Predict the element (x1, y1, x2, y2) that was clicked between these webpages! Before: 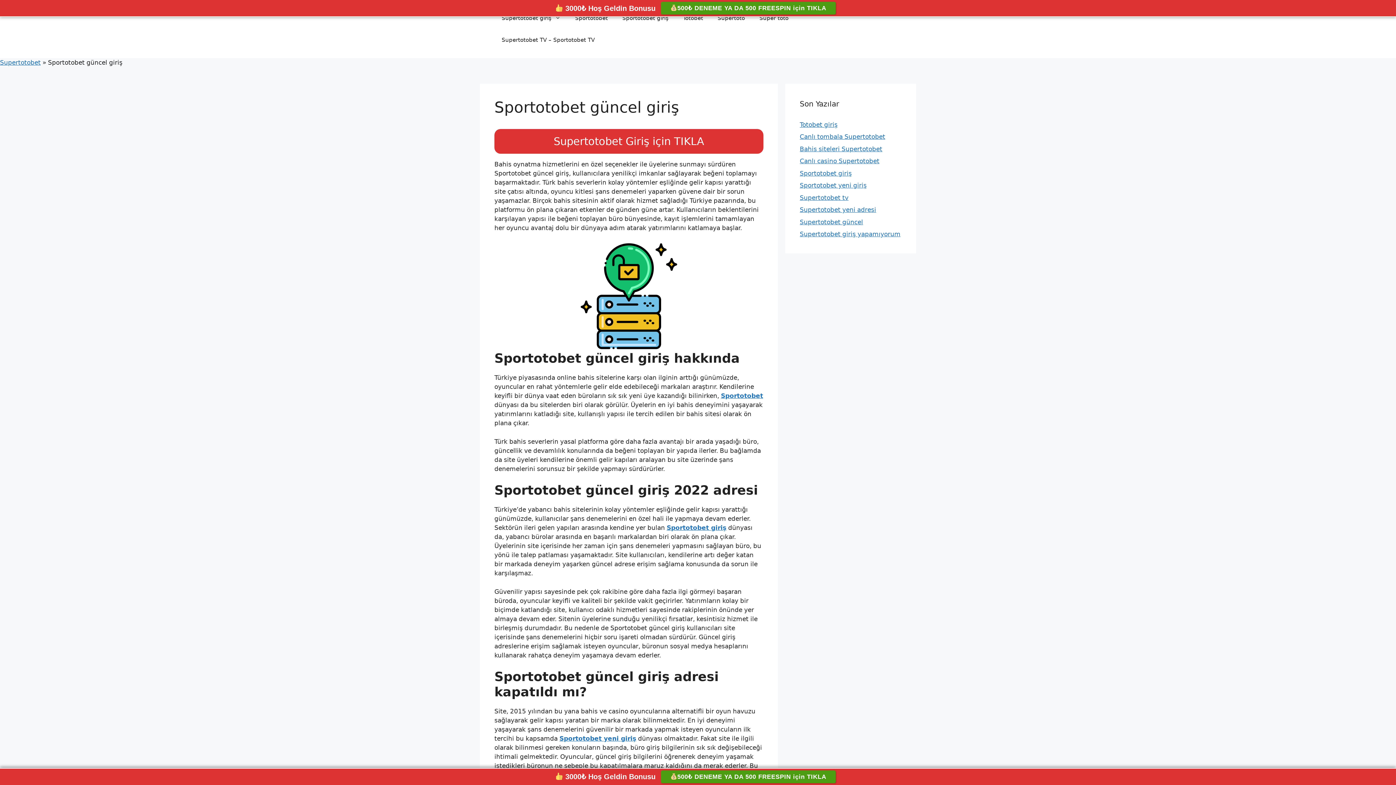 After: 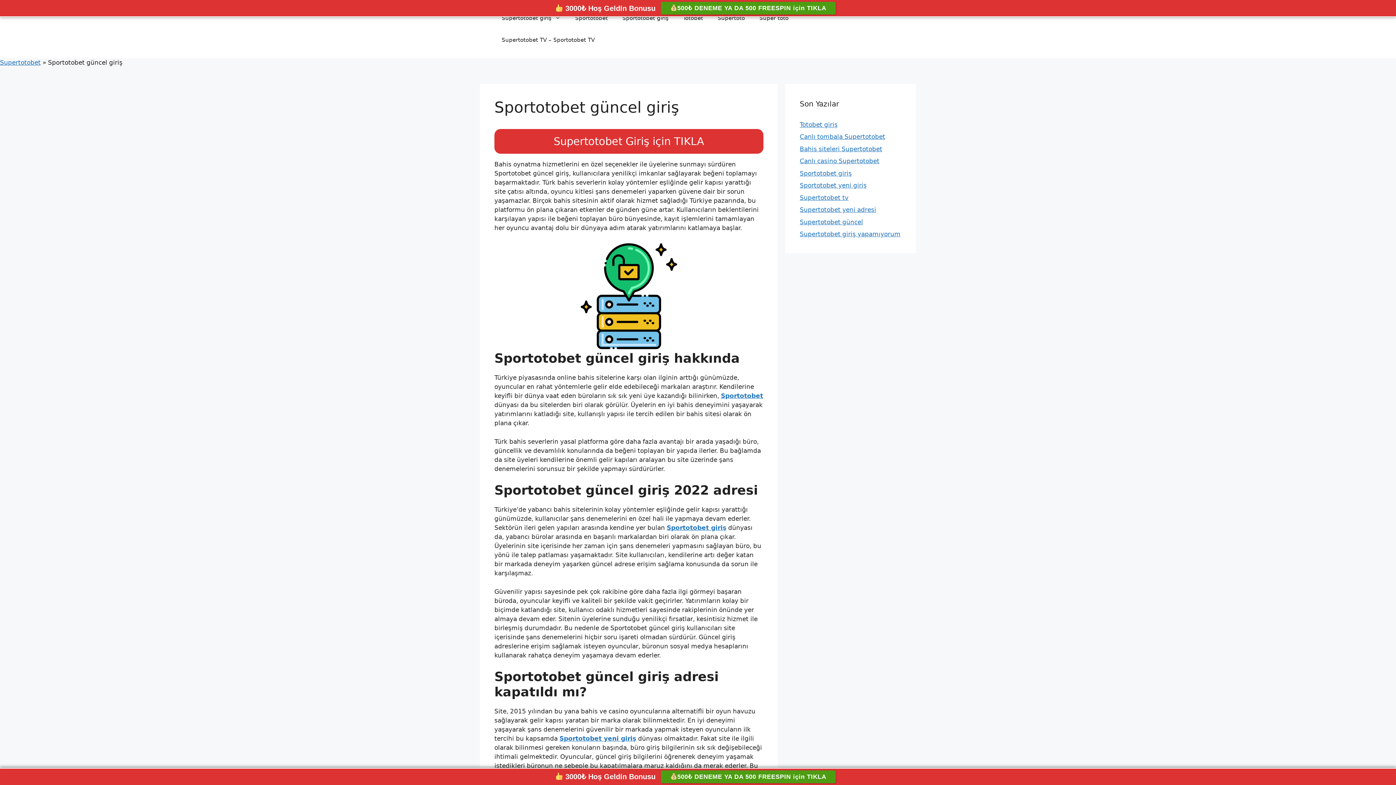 Action: label: 500₺ DENEME YA DA 500 FREESPIN için TIKLA bbox: (661, 770, 835, 783)